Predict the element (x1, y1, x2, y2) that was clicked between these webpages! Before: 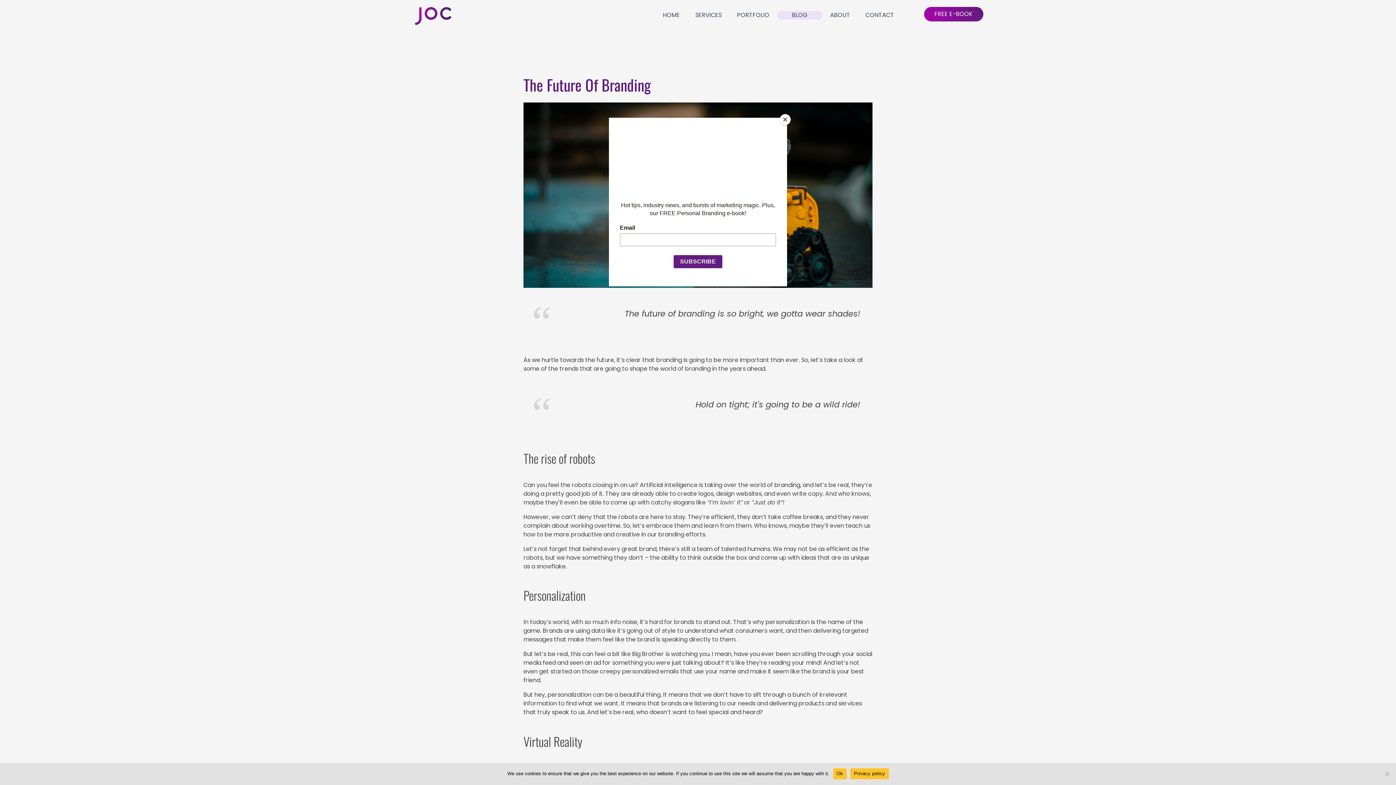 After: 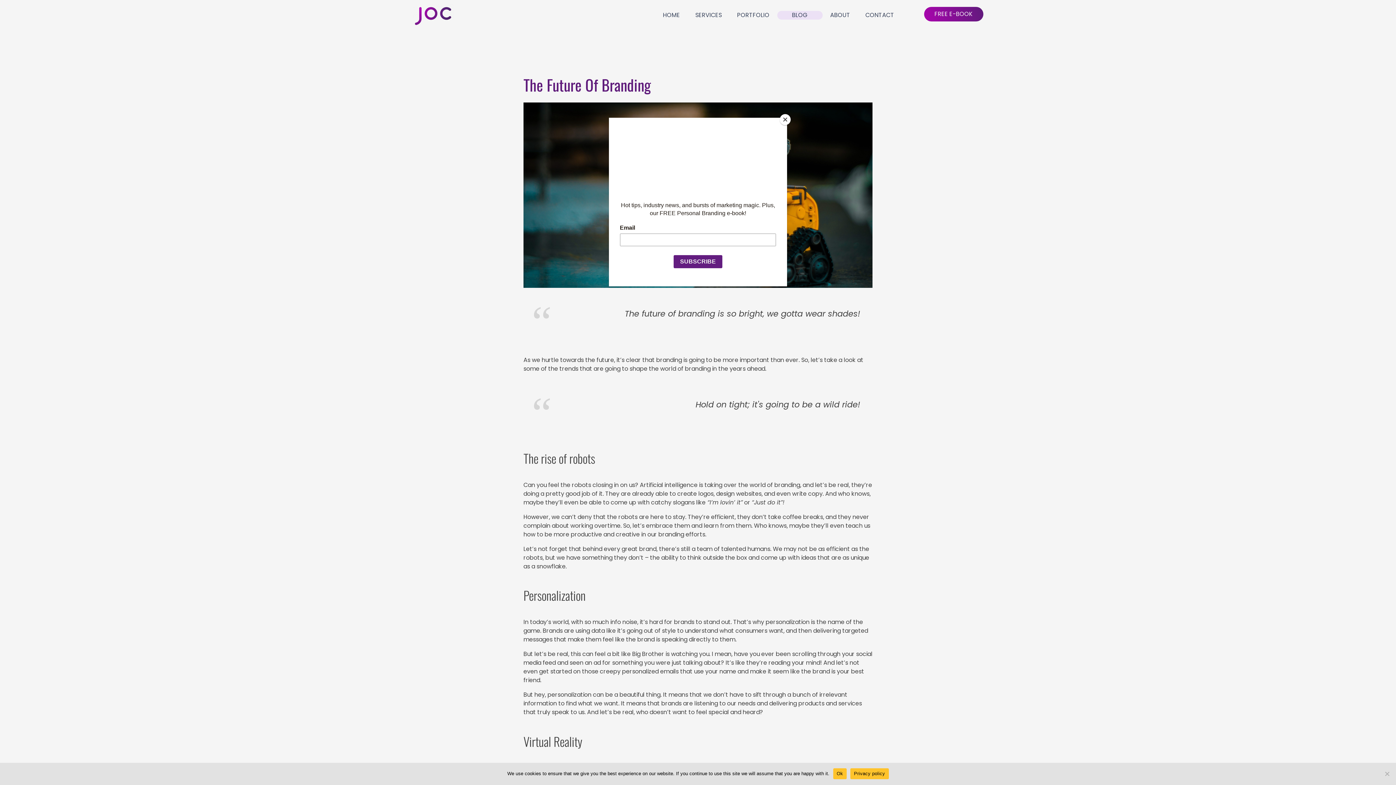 Action: bbox: (850, 768, 888, 779) label: Privacy policy